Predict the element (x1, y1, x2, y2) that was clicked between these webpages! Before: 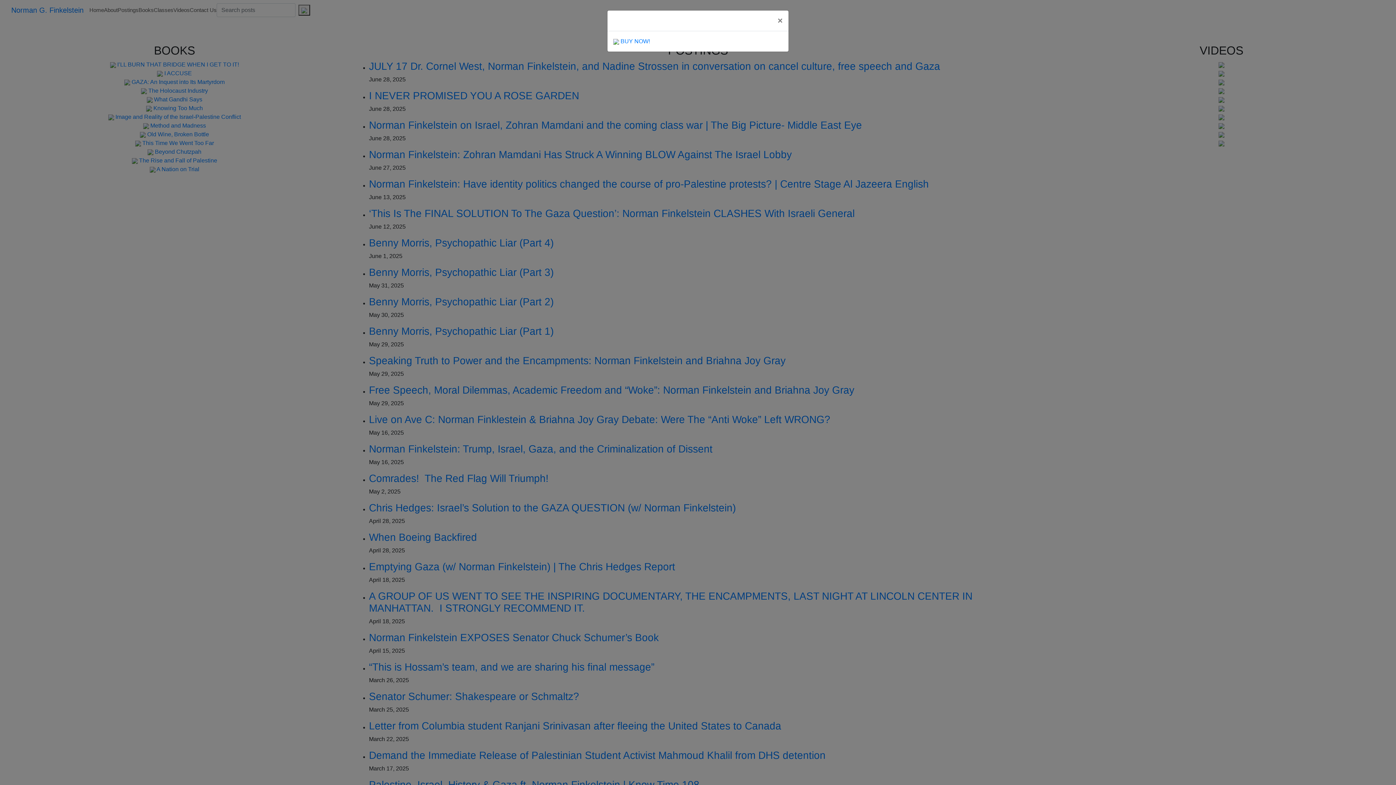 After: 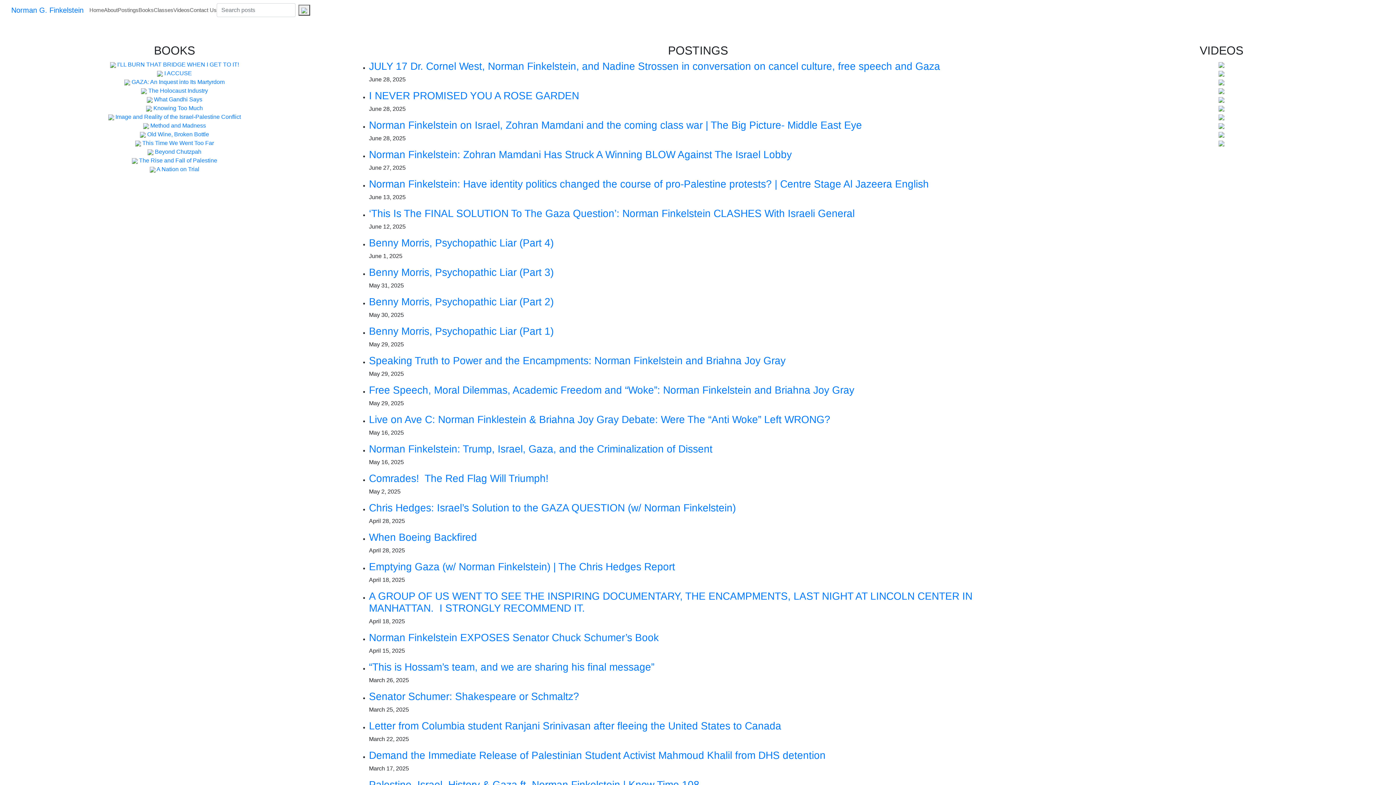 Action: label: × bbox: (772, 10, 788, 30)